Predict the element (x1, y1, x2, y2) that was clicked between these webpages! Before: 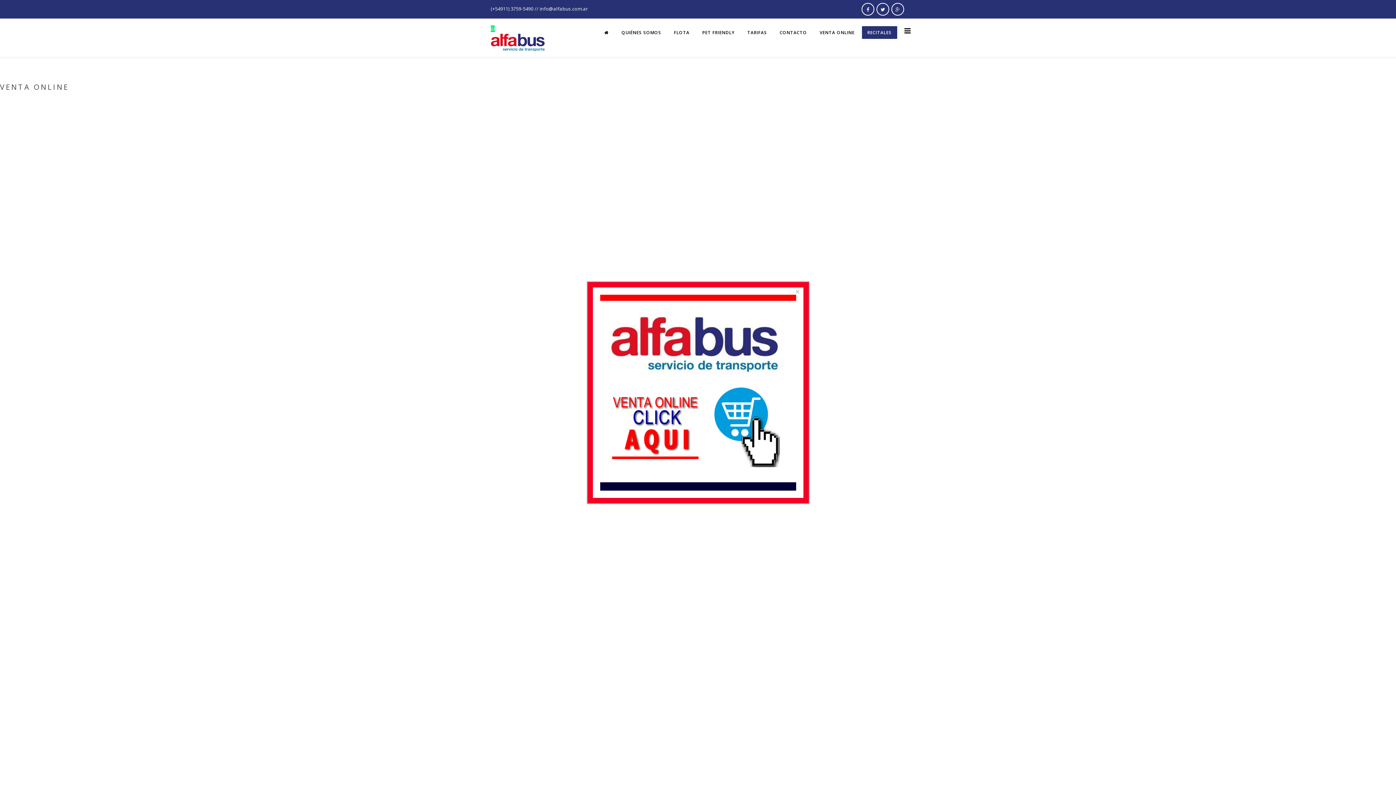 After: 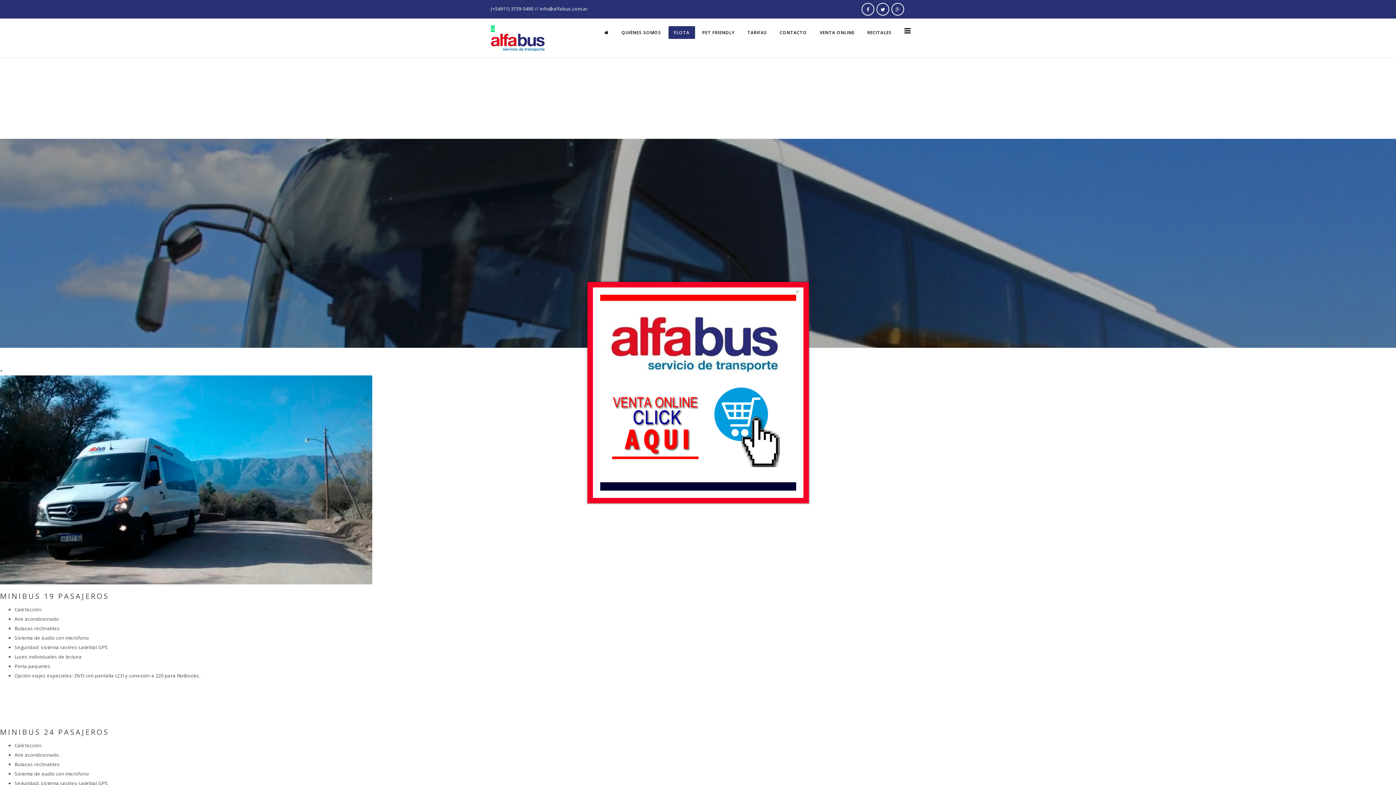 Action: bbox: (668, 26, 695, 38) label: FLOTA